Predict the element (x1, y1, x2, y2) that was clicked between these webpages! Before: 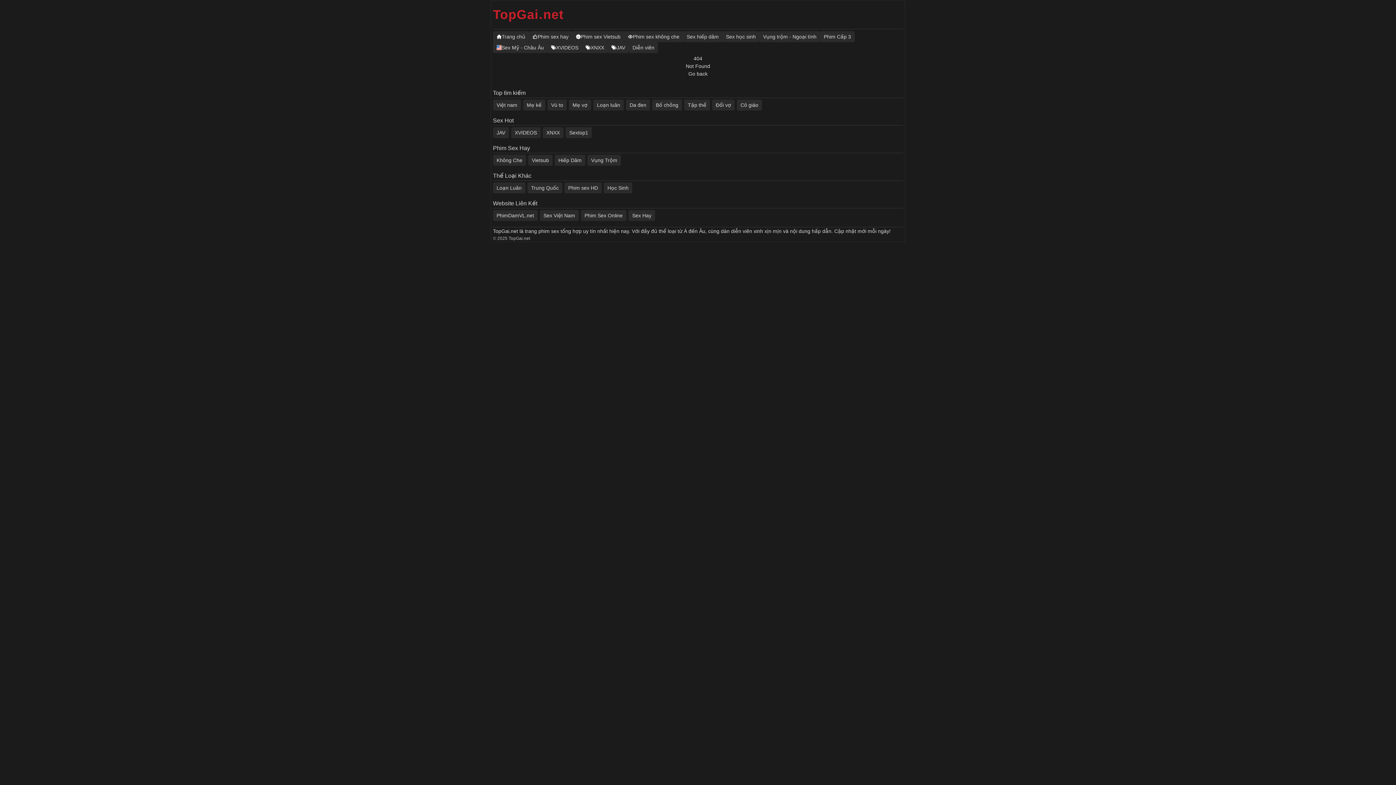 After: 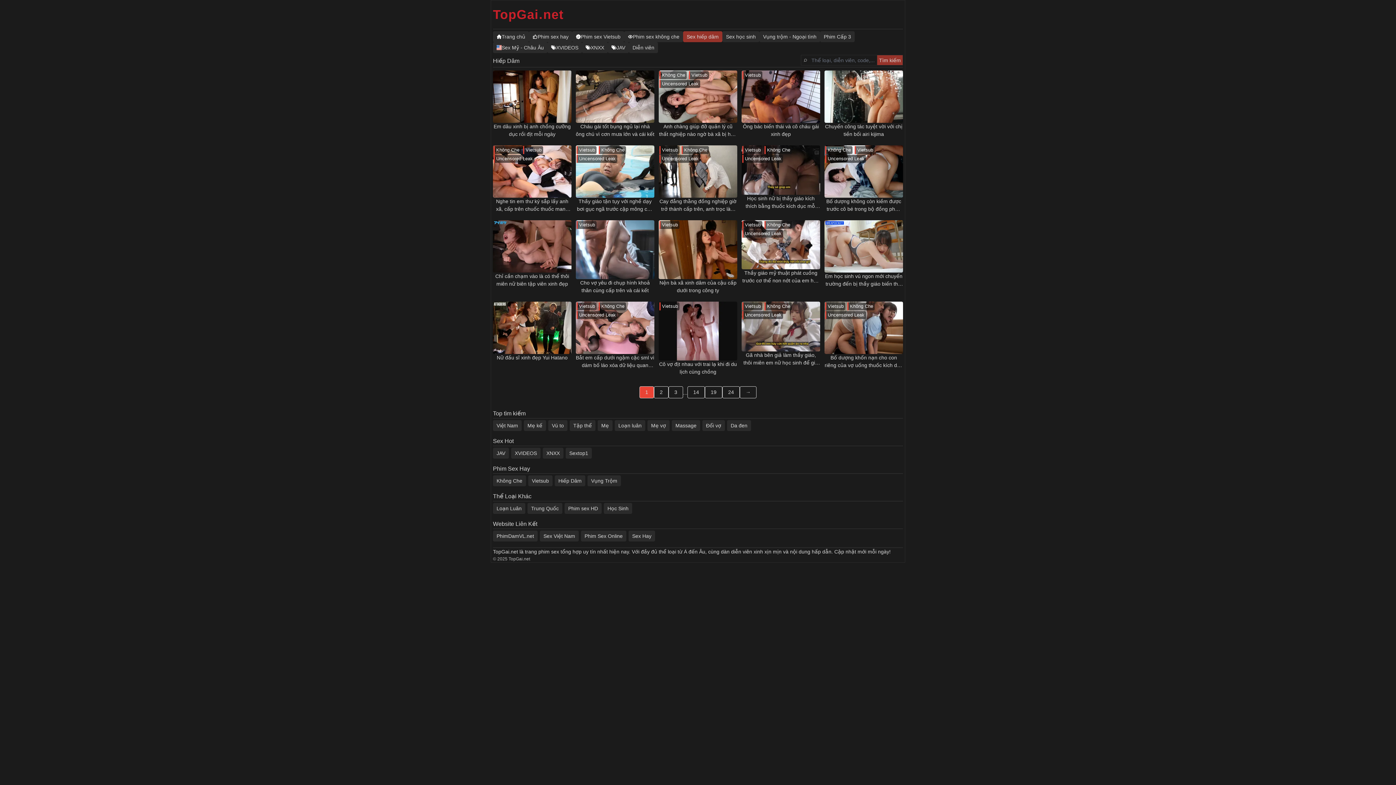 Action: label: Hiếp Dâm bbox: (554, 154, 585, 165)